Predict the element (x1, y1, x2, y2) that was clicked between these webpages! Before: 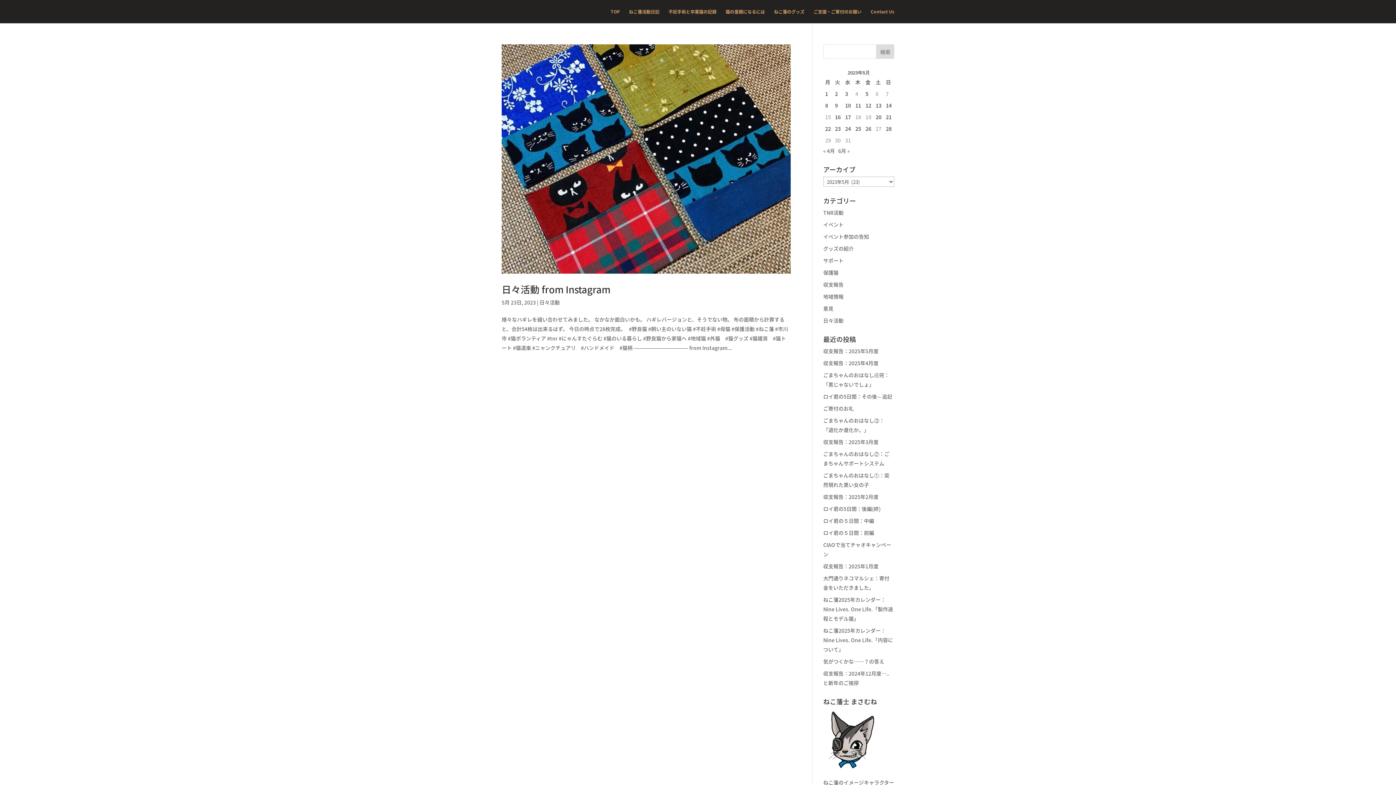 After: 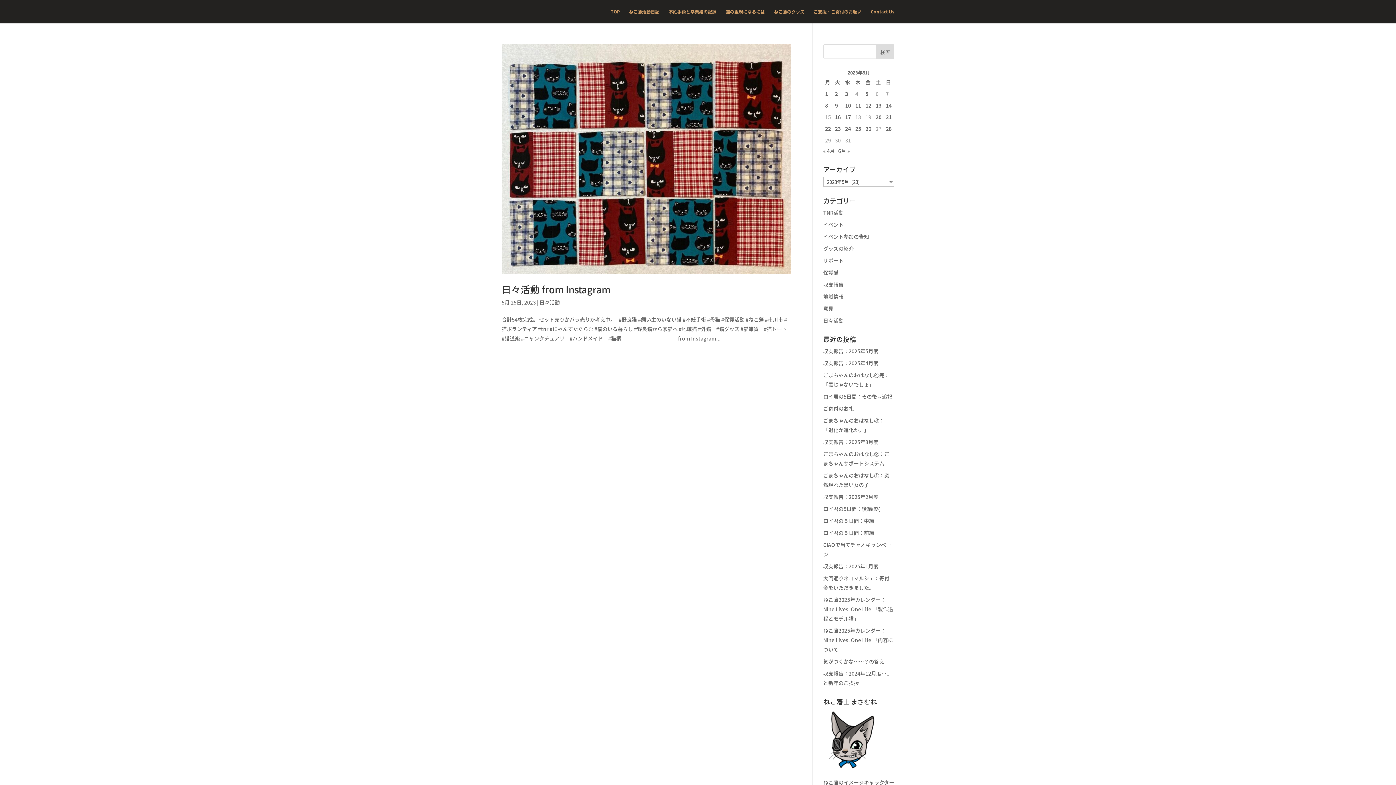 Action: label: 2023年5月25日 に投稿を公開 bbox: (855, 124, 862, 133)